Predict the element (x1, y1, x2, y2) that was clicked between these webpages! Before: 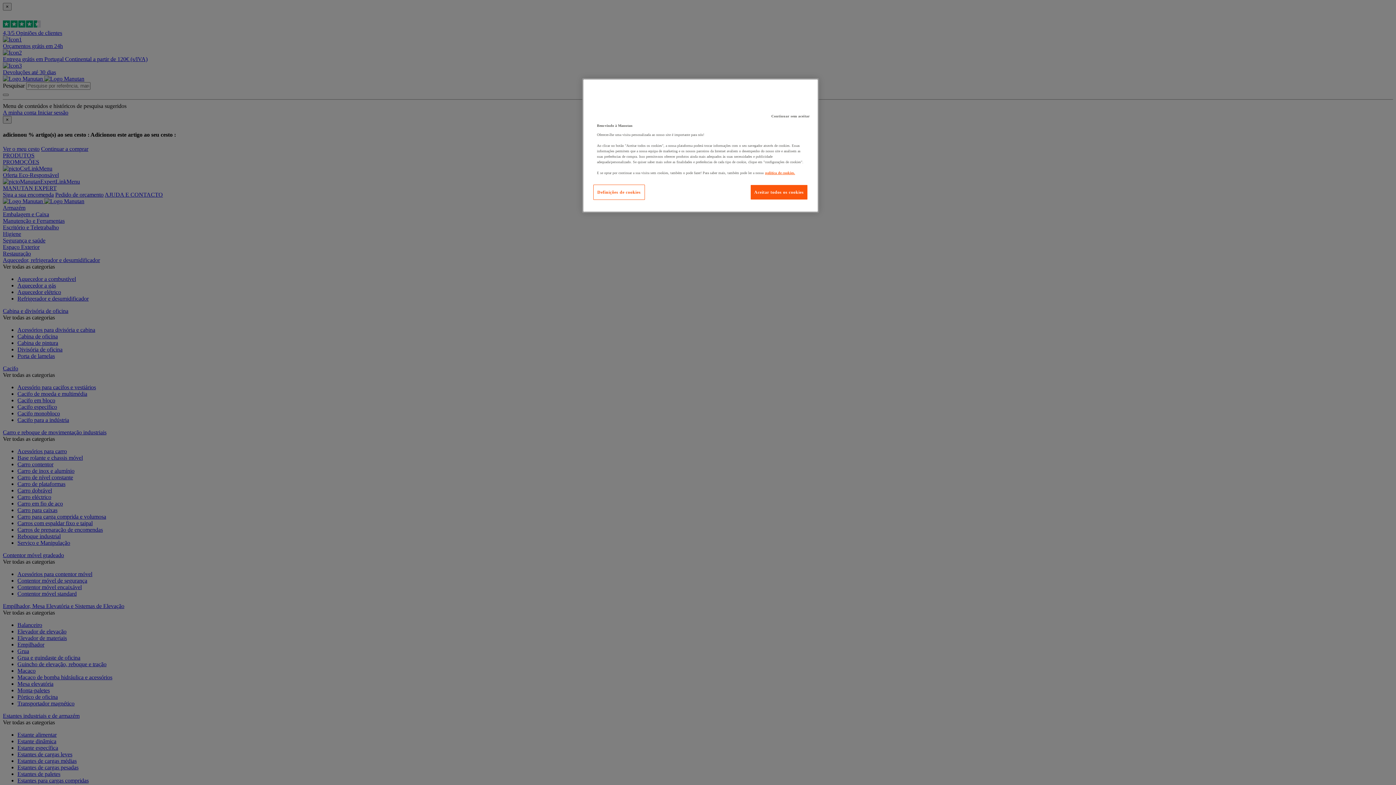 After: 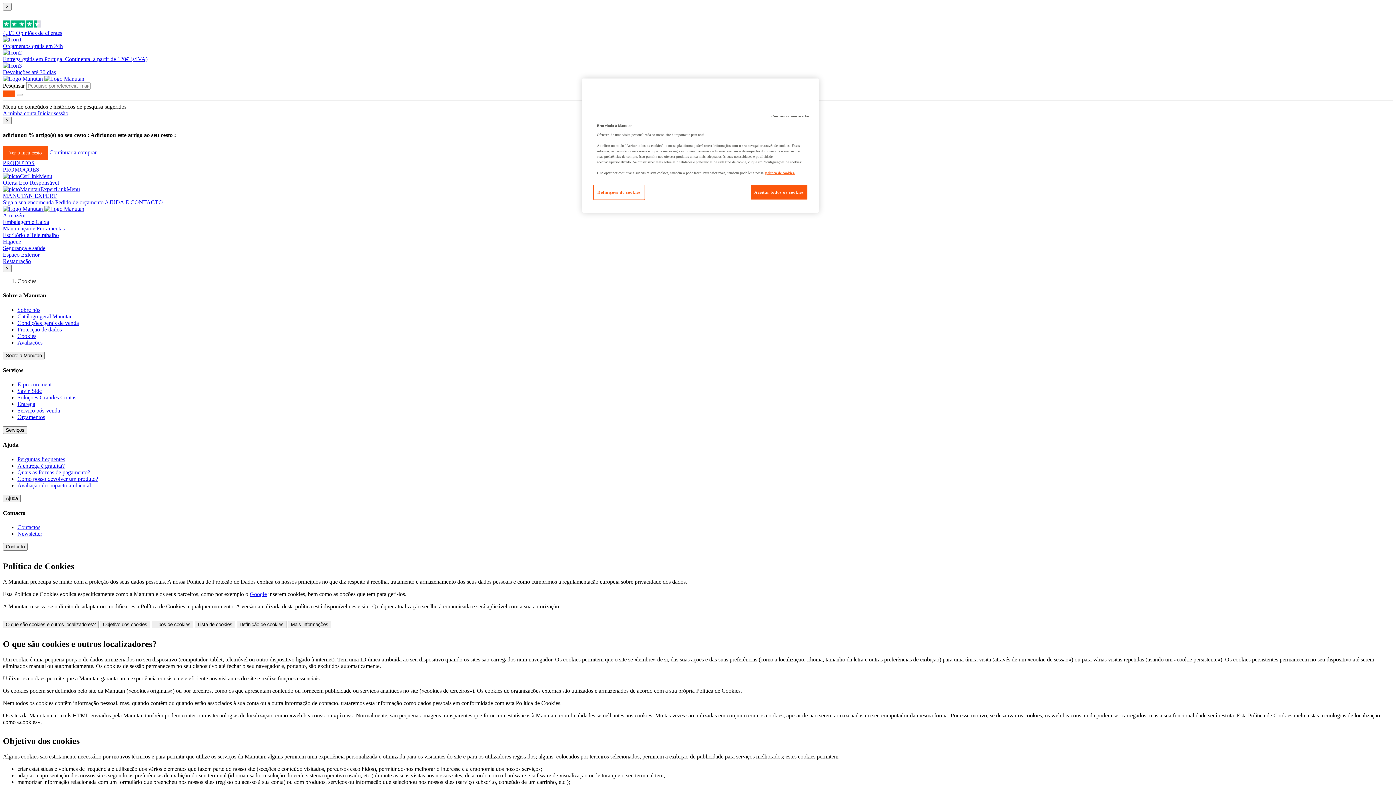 Action: label: Mais informação sobre a sua privacidade bbox: (765, 170, 795, 174)